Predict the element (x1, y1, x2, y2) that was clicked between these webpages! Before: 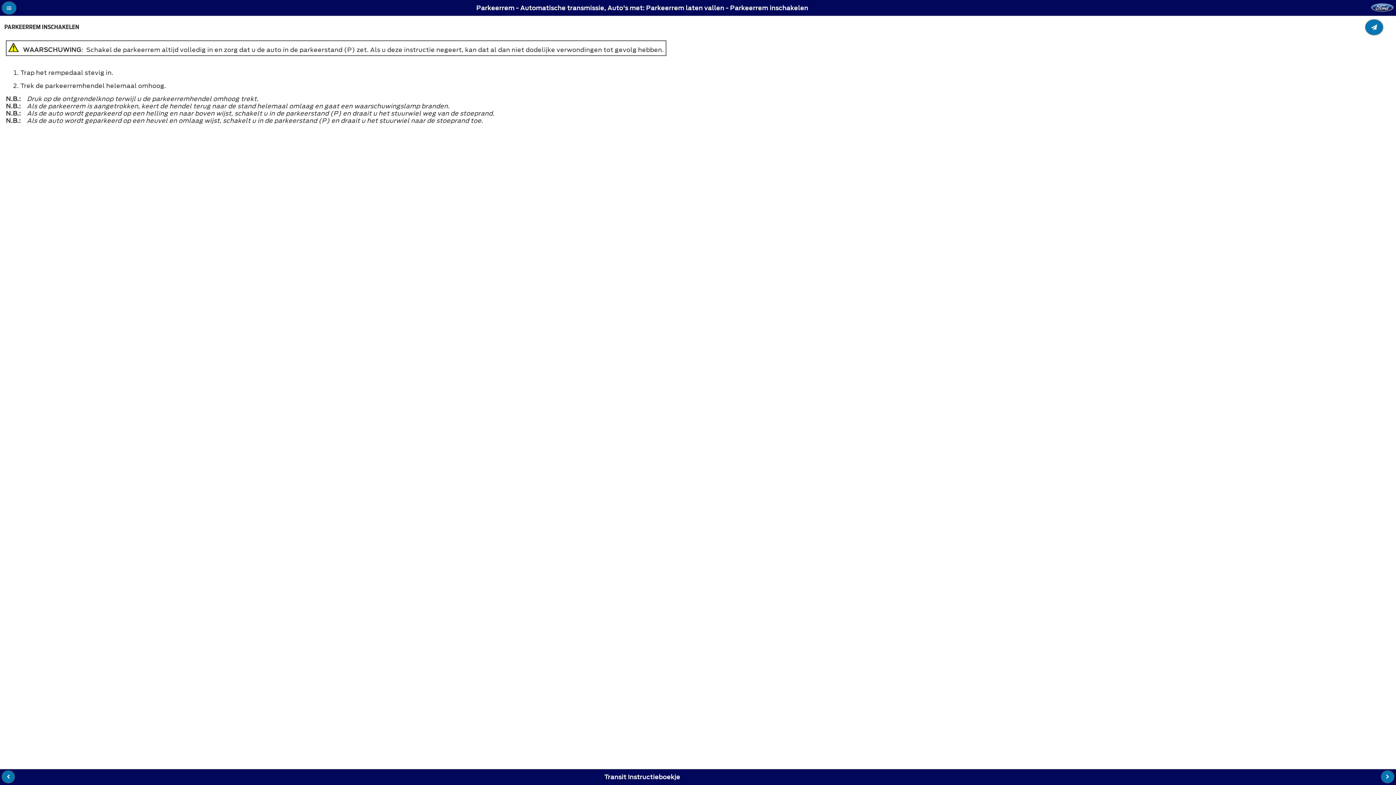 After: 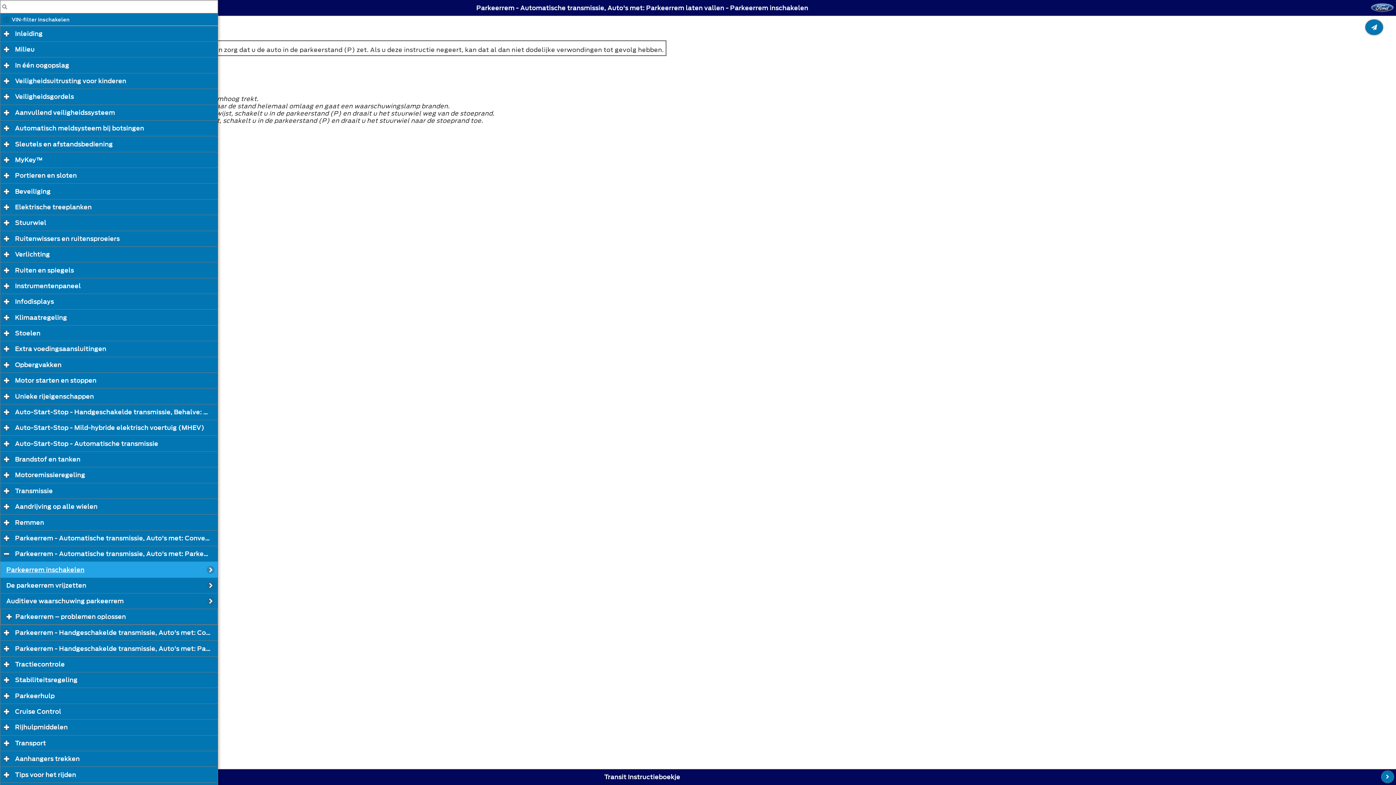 Action: bbox: (1, 1, 16, 14) label: Table Of Contents